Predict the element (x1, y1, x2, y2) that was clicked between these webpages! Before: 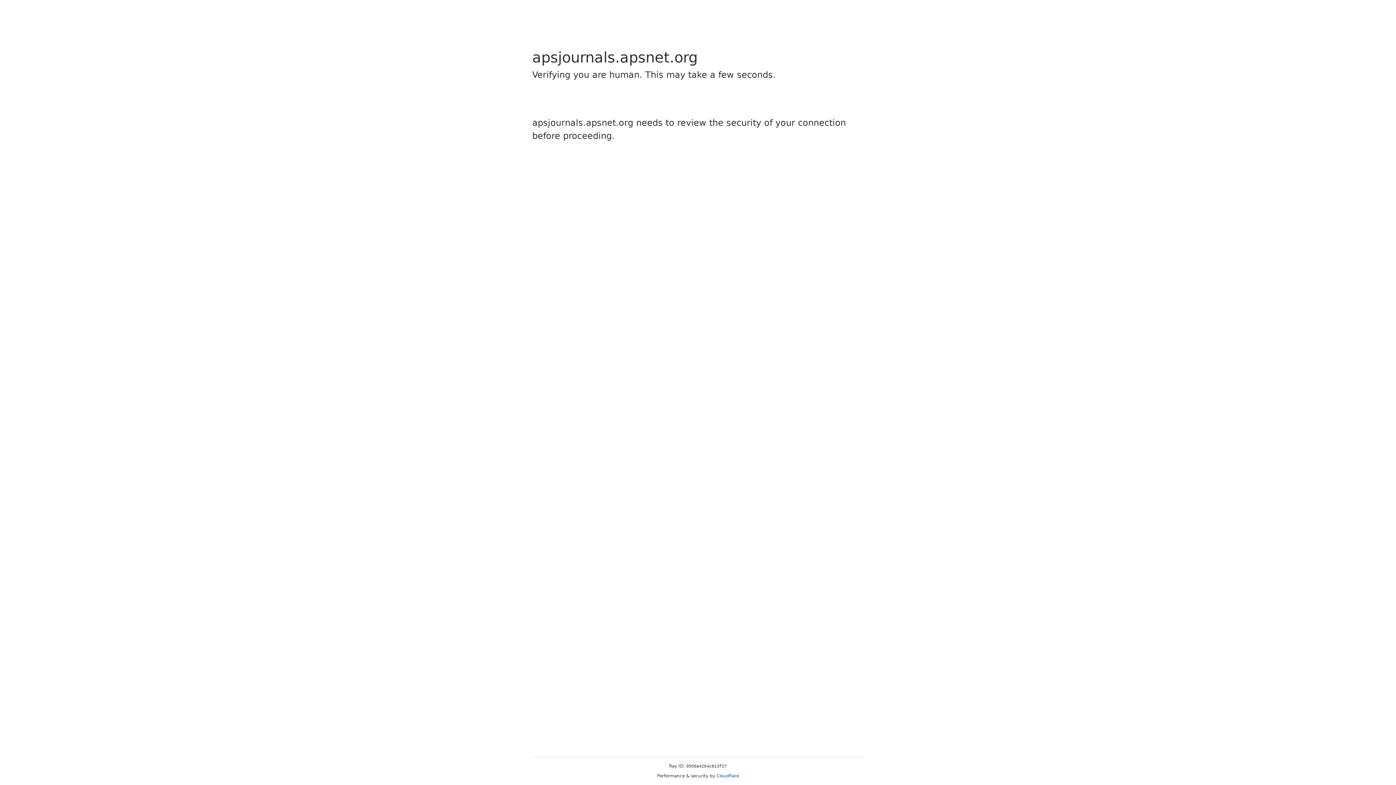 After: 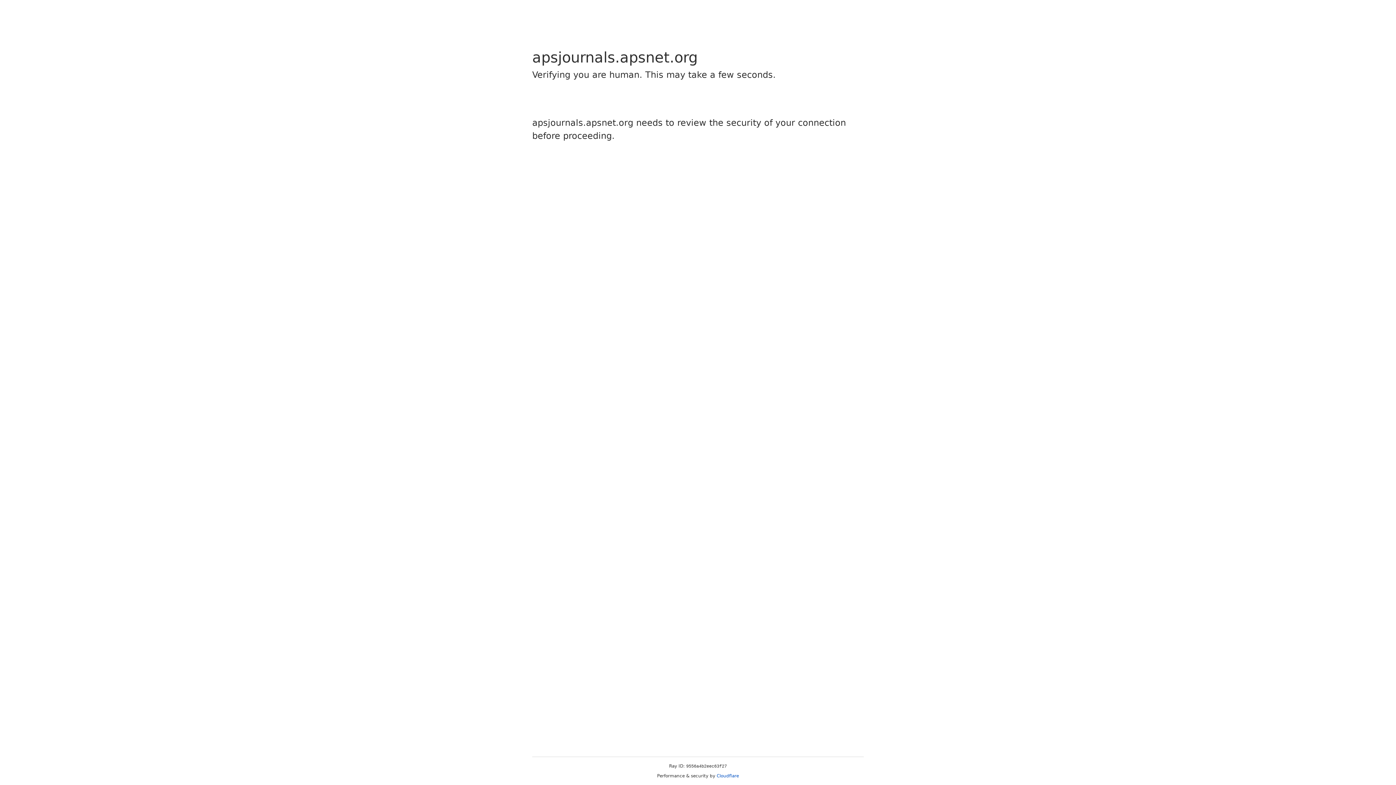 Action: label: Cloudflare bbox: (716, 773, 739, 778)